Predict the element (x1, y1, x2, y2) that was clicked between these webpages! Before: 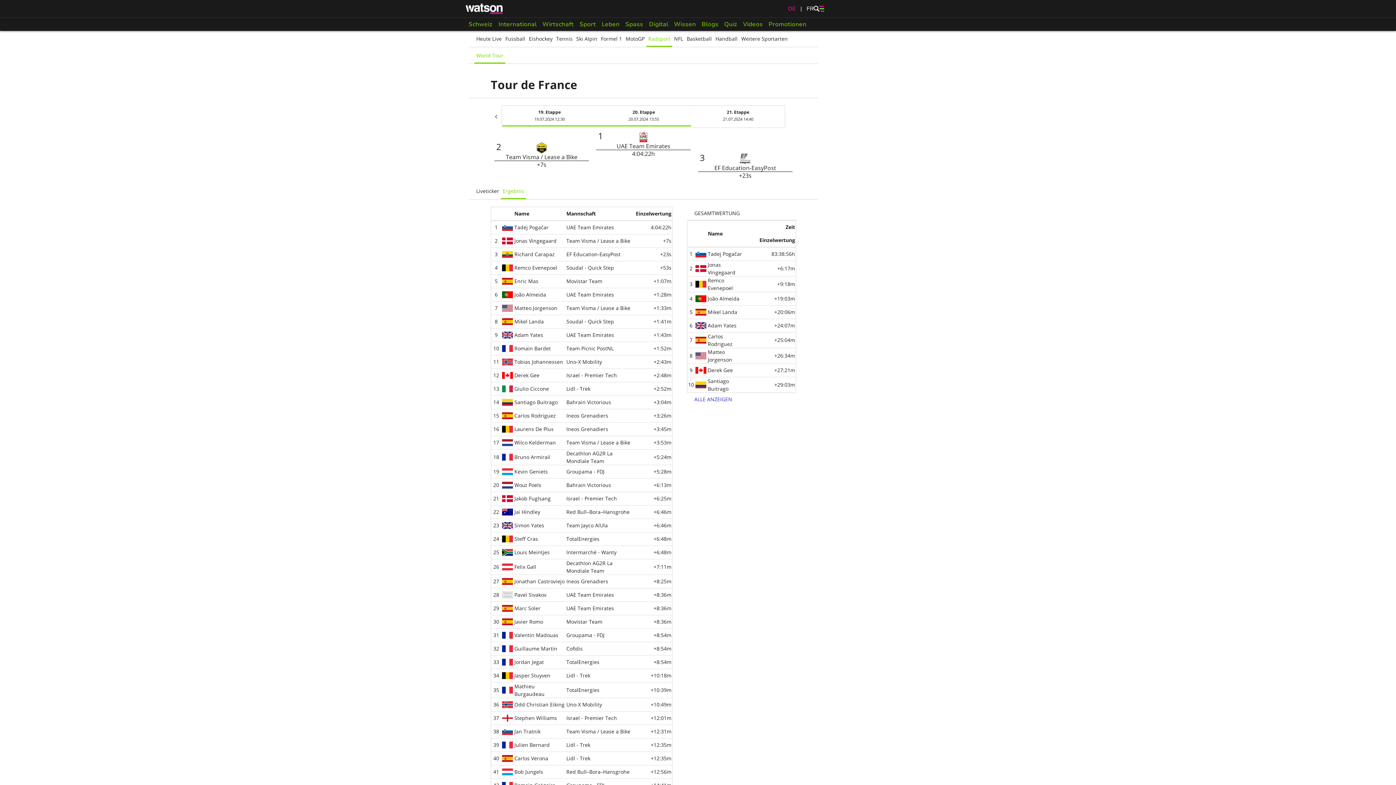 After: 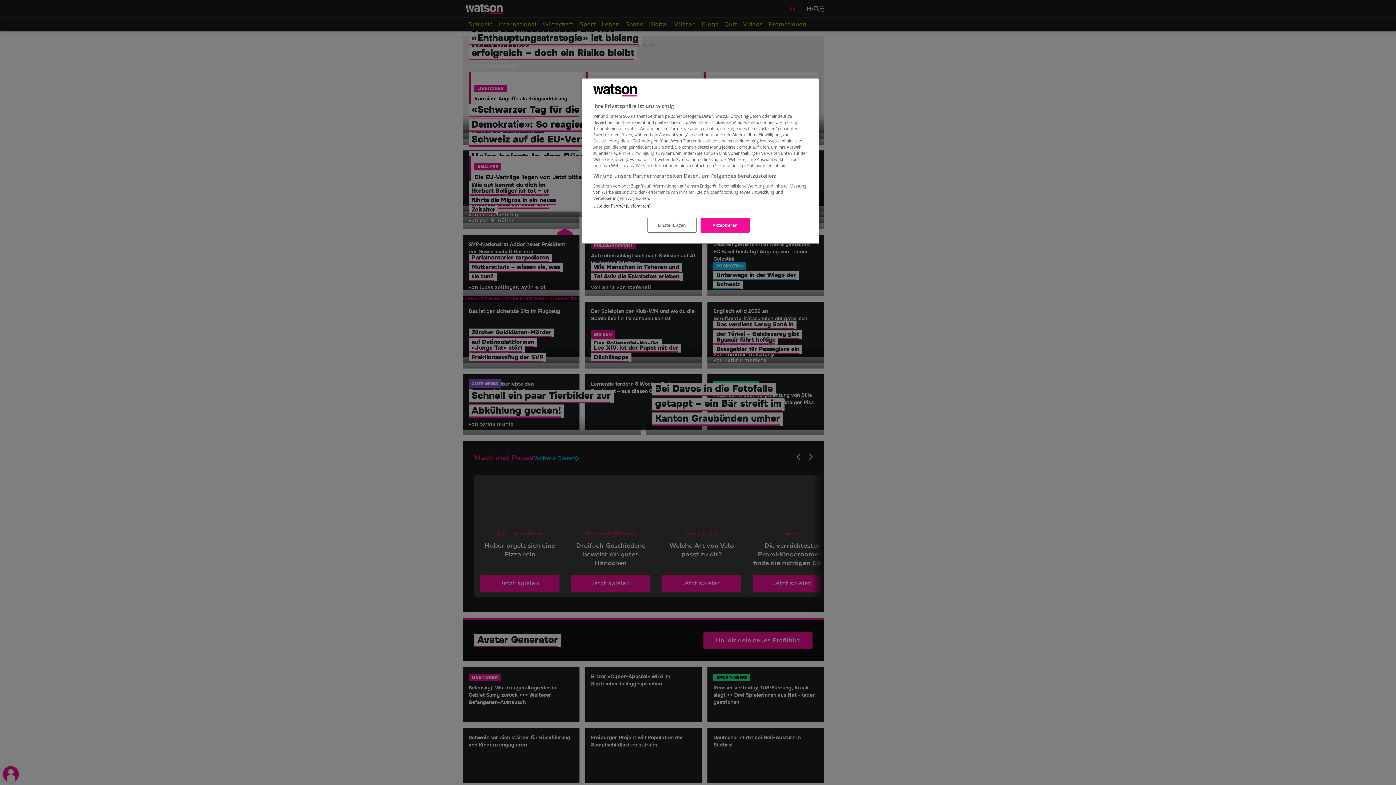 Action: label: watson.ch bbox: (788, 5, 799, 12)